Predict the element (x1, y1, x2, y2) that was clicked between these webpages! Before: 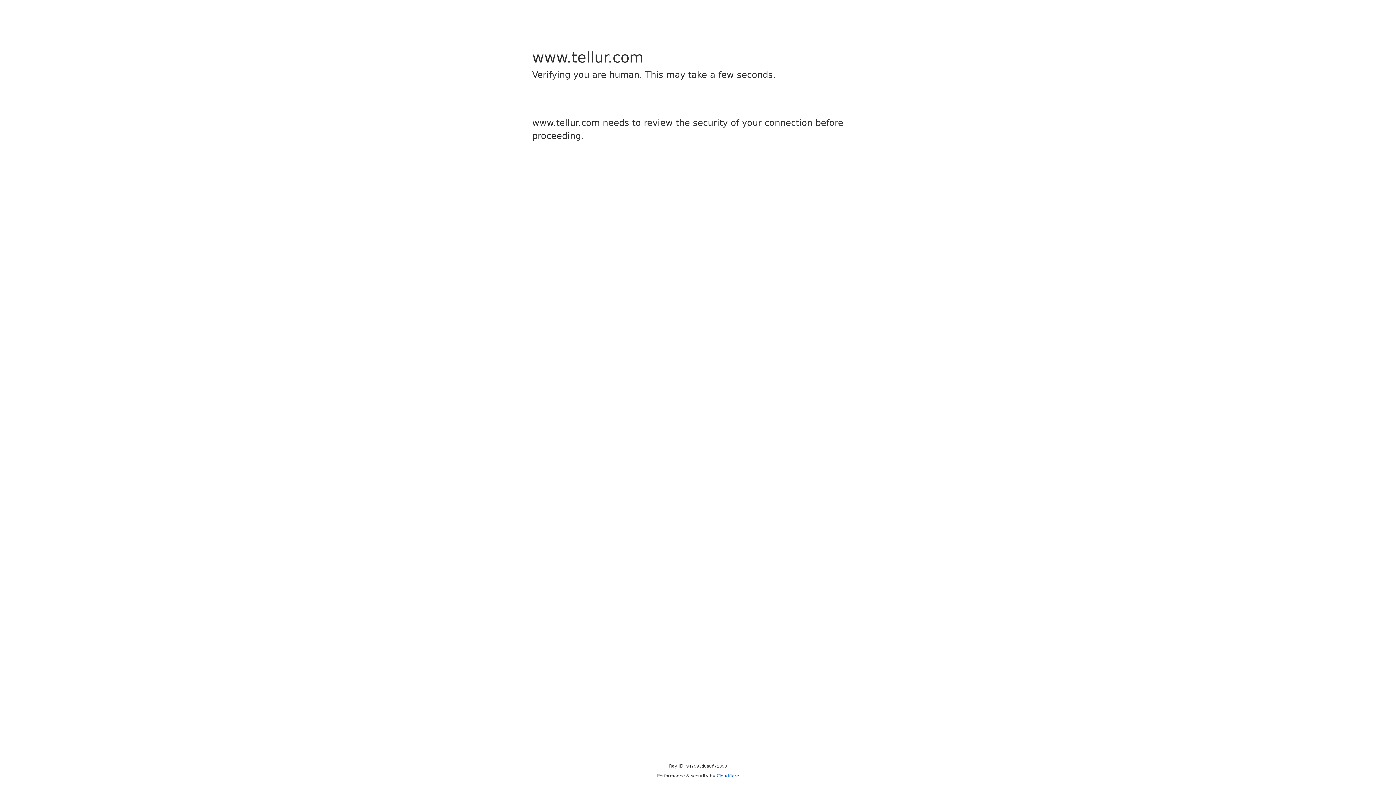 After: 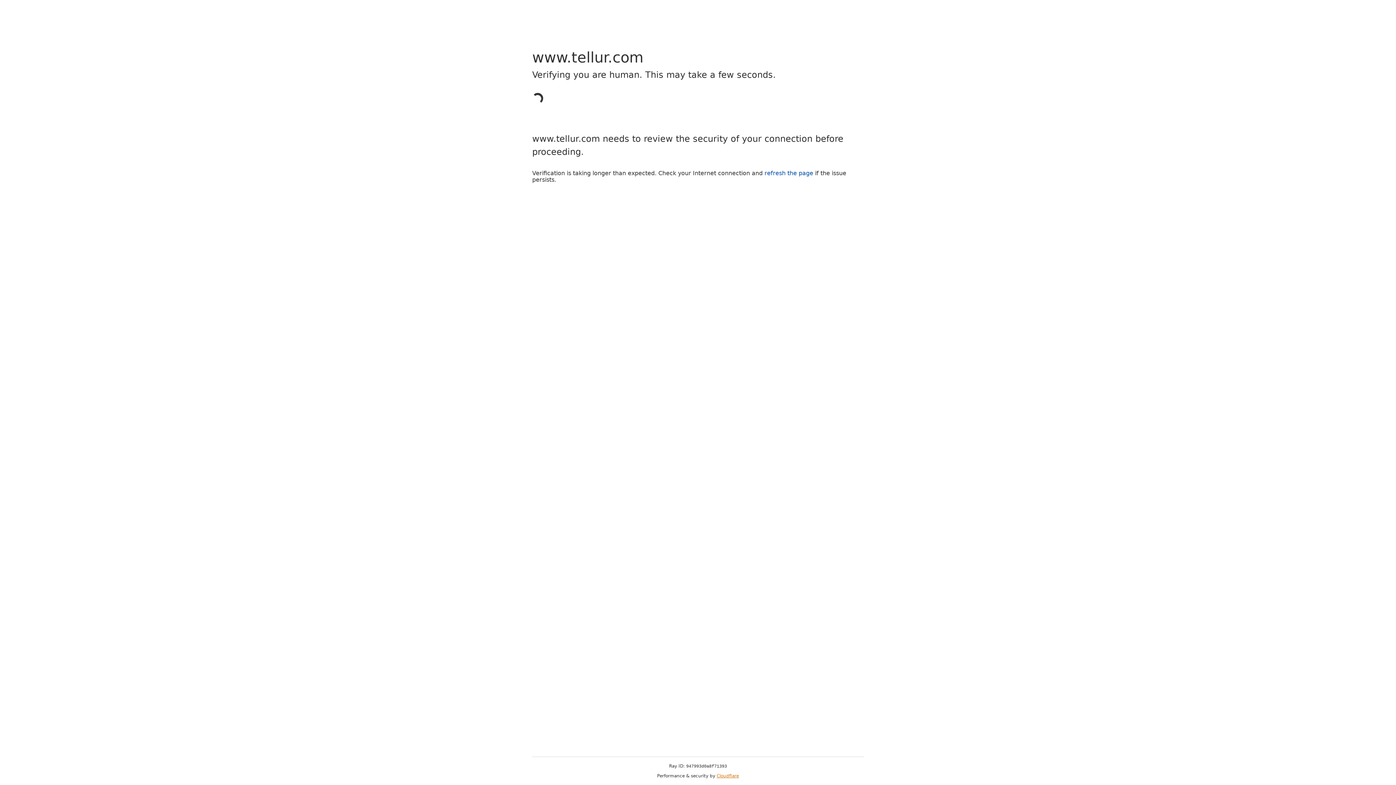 Action: label: Cloudflare bbox: (716, 773, 739, 778)